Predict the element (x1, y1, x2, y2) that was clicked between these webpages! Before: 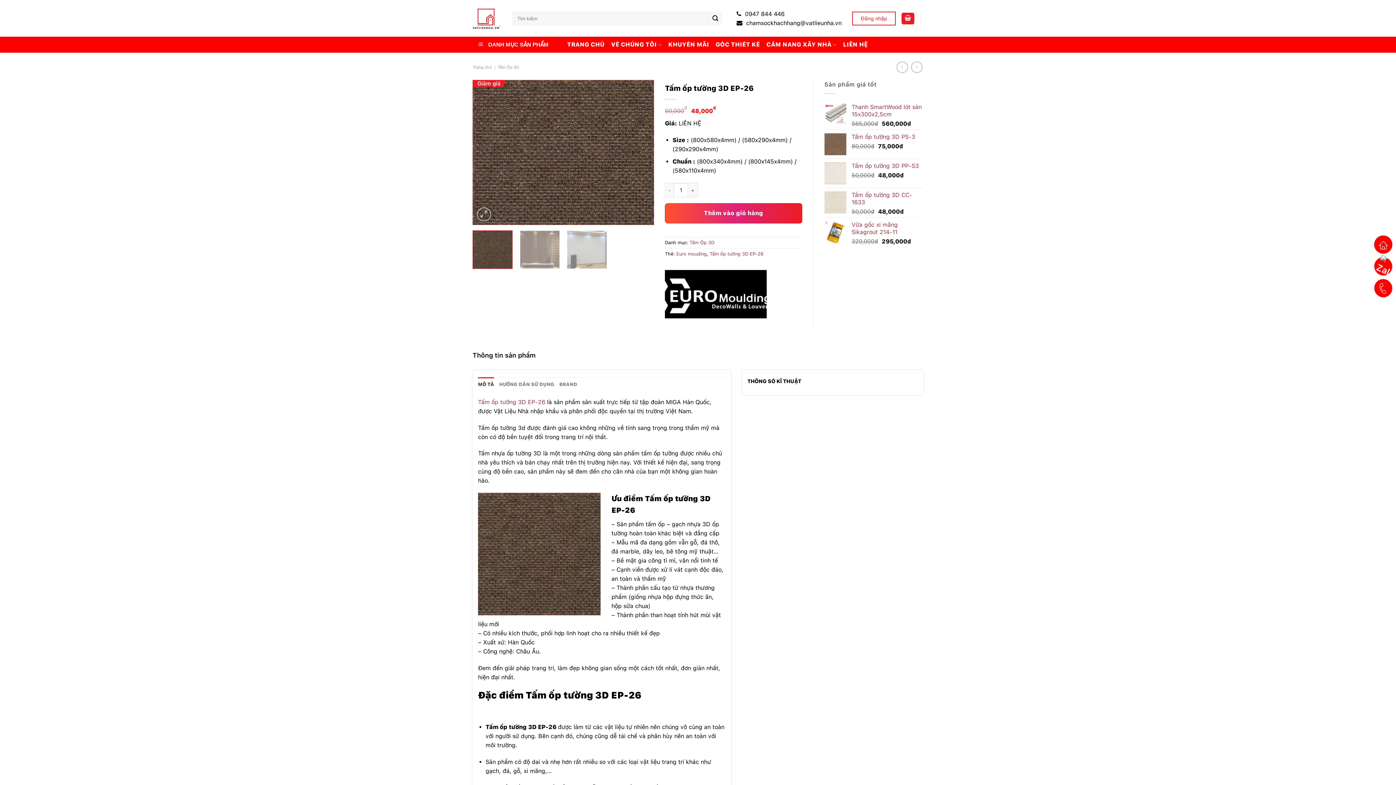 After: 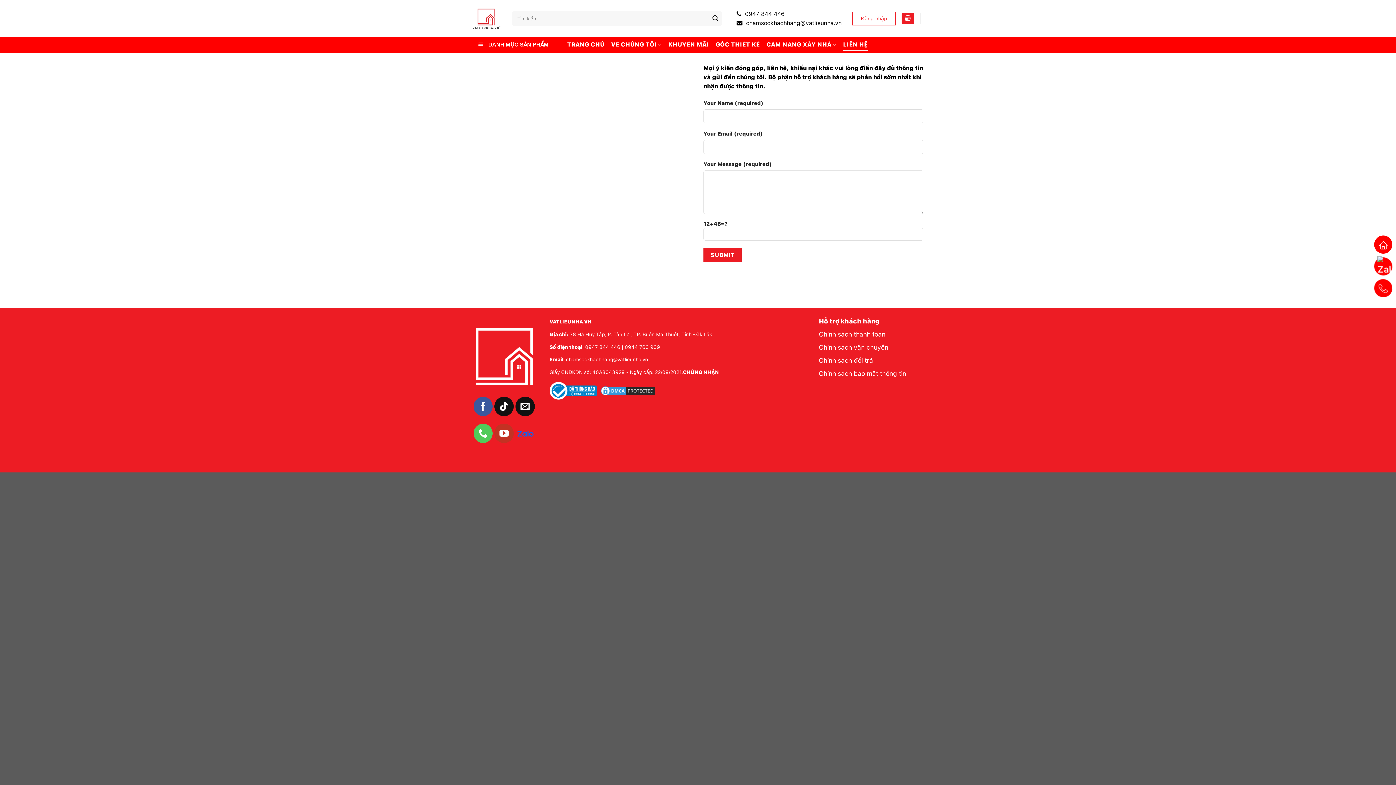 Action: bbox: (843, 38, 868, 51) label: LIÊN HỆ